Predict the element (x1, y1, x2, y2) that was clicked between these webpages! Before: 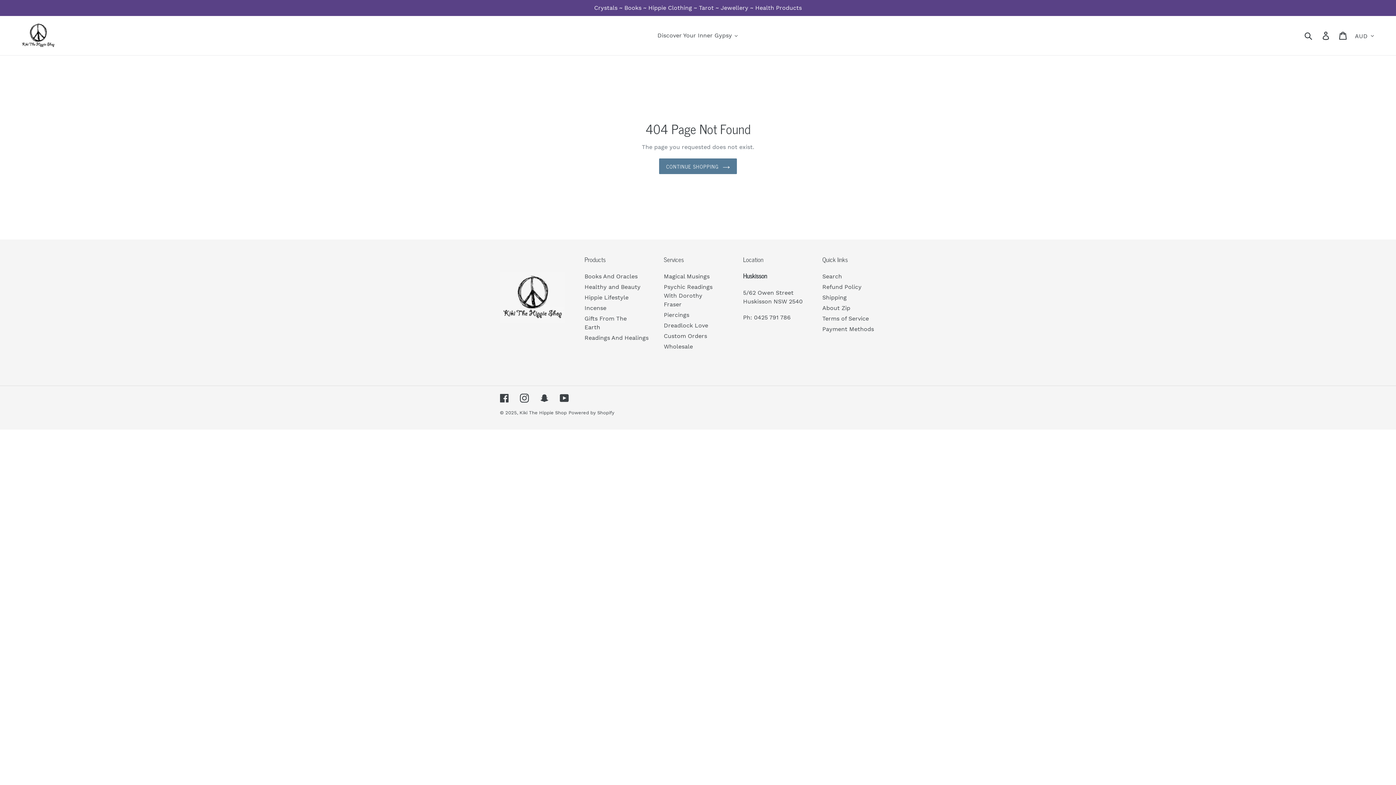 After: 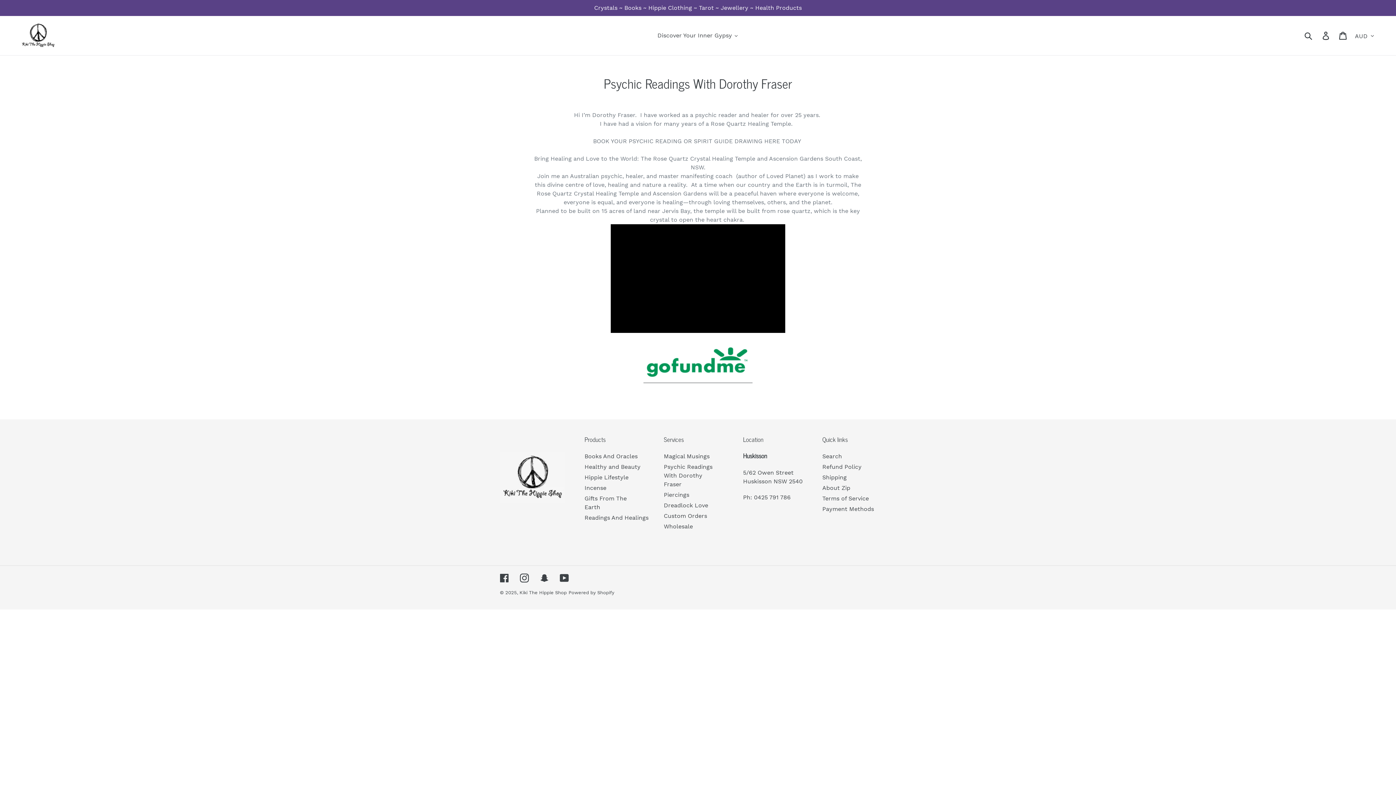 Action: bbox: (664, 283, 712, 308) label: Psychic Readings With Dorothy Fraser